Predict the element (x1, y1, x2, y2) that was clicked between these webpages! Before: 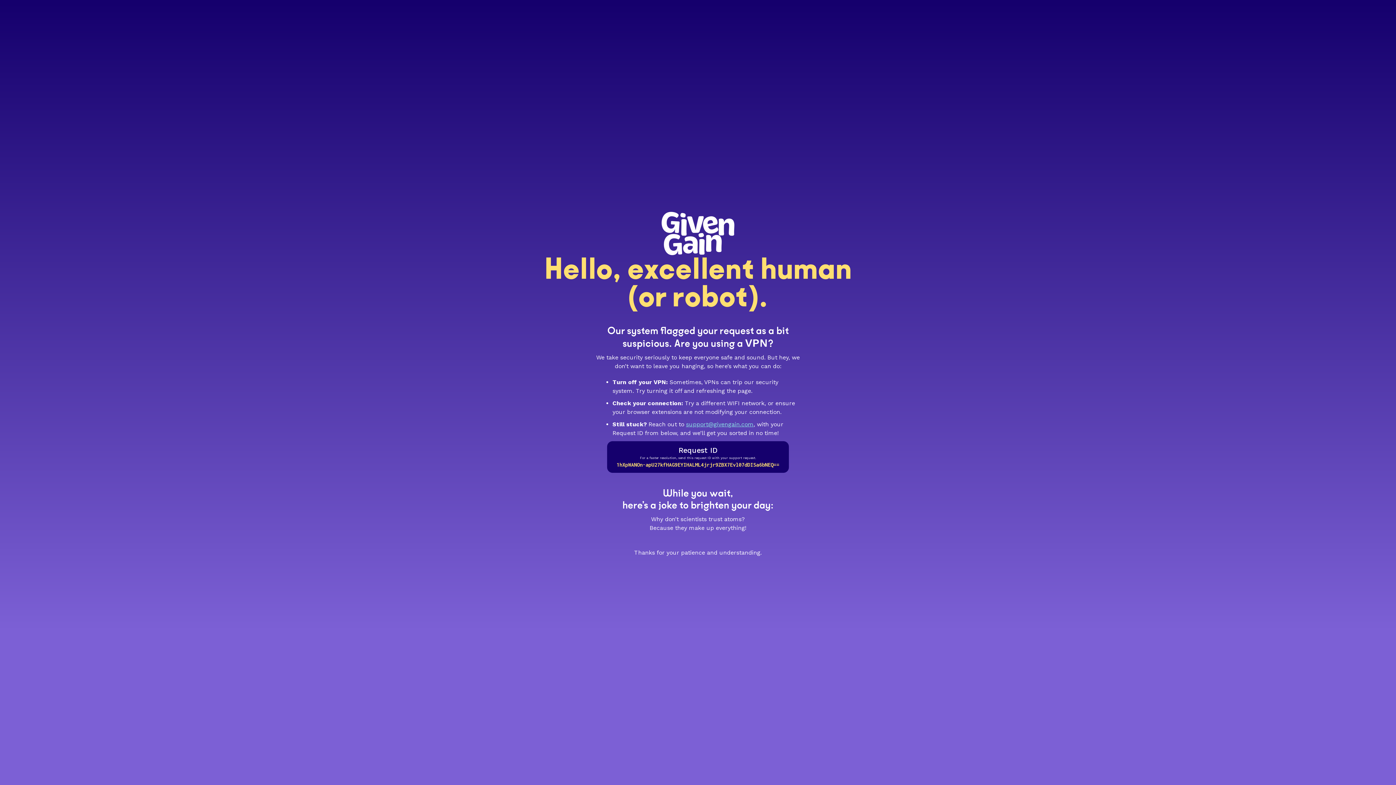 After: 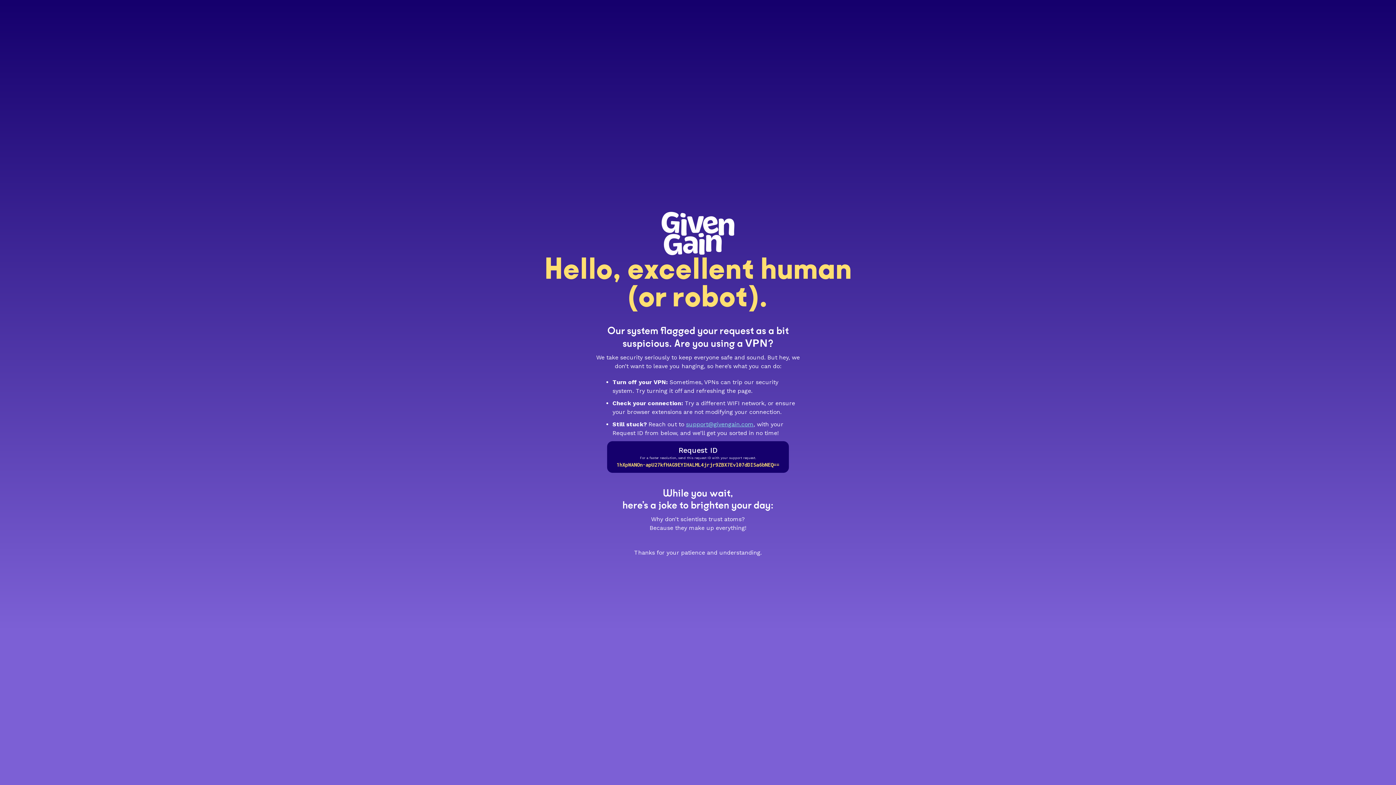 Action: bbox: (686, 420, 753, 427) label: support@givengain.com